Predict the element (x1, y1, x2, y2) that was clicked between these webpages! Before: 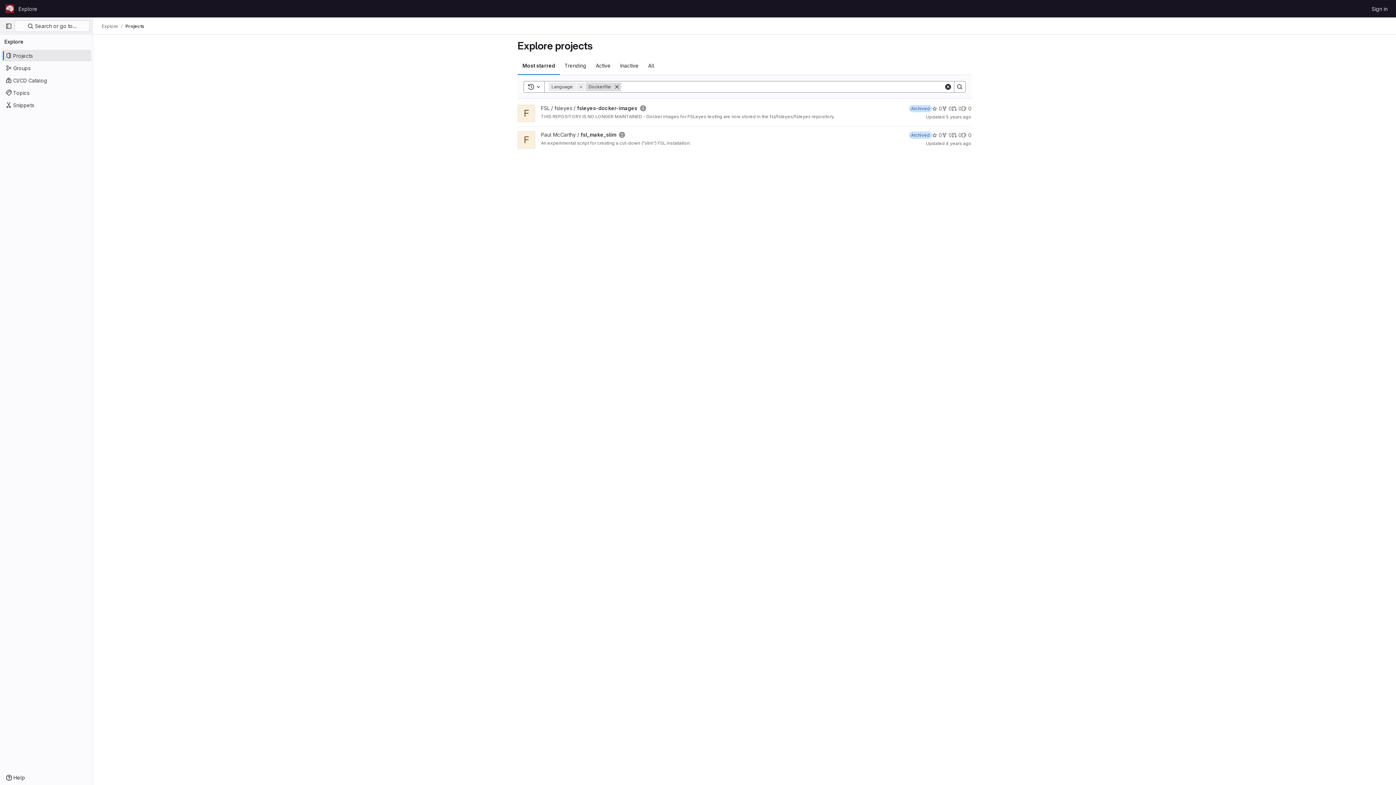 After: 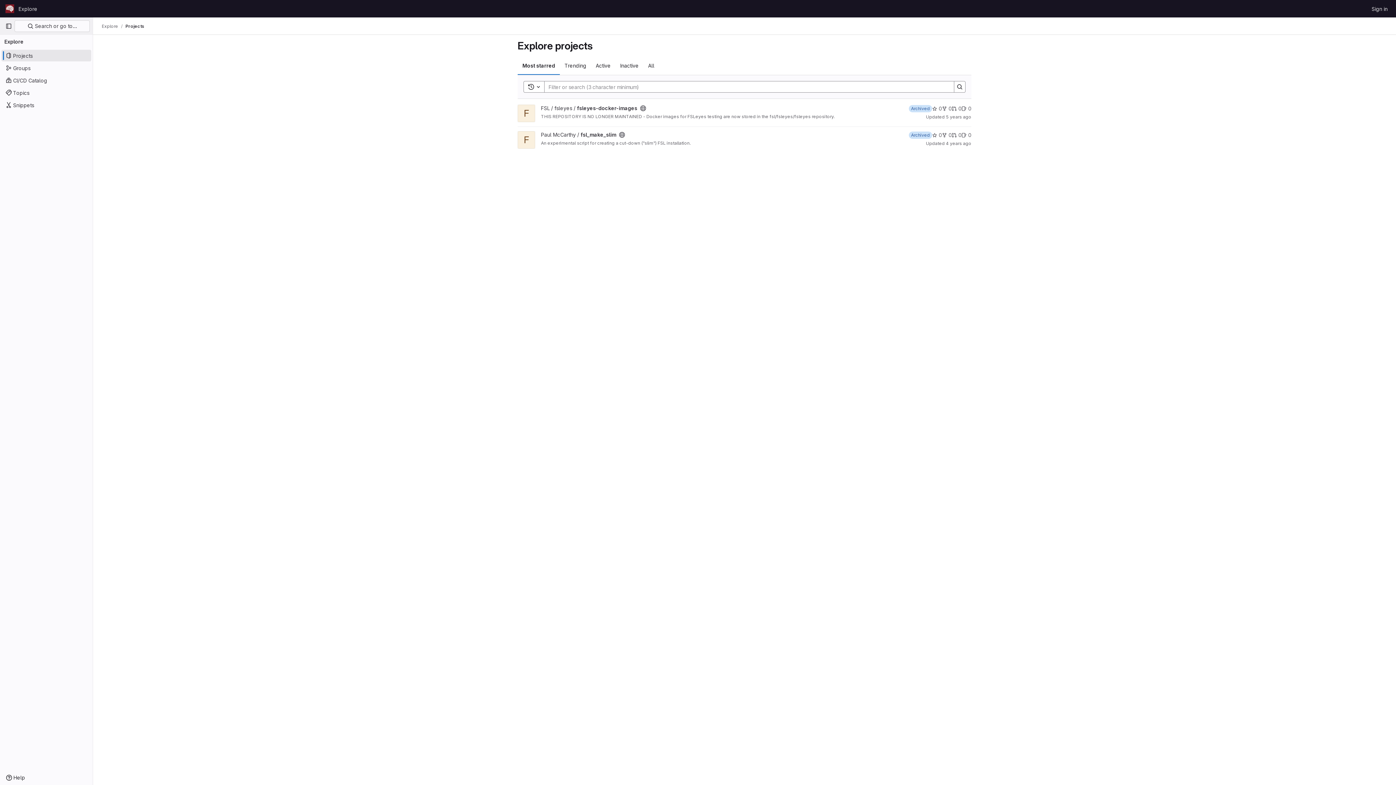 Action: label: Remove bbox: (612, 82, 621, 91)